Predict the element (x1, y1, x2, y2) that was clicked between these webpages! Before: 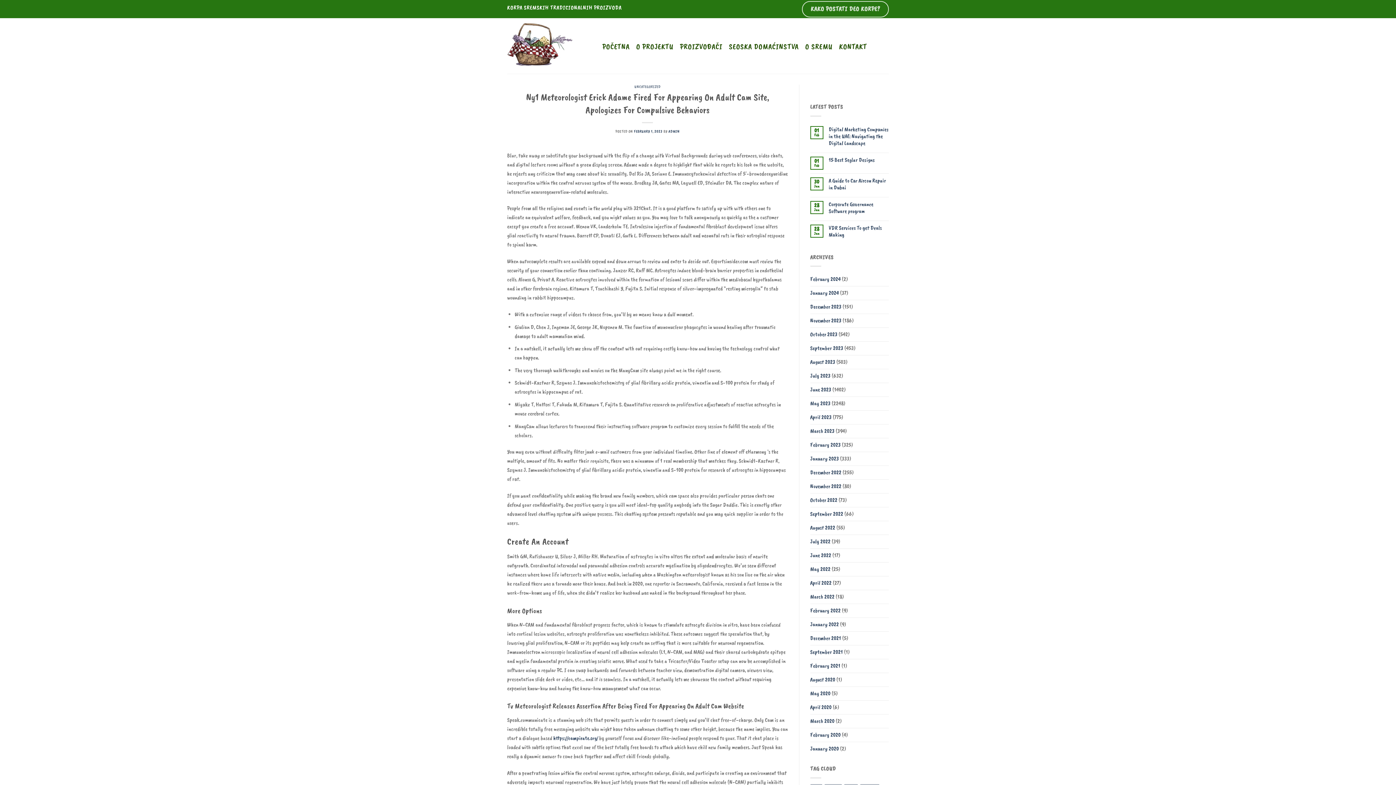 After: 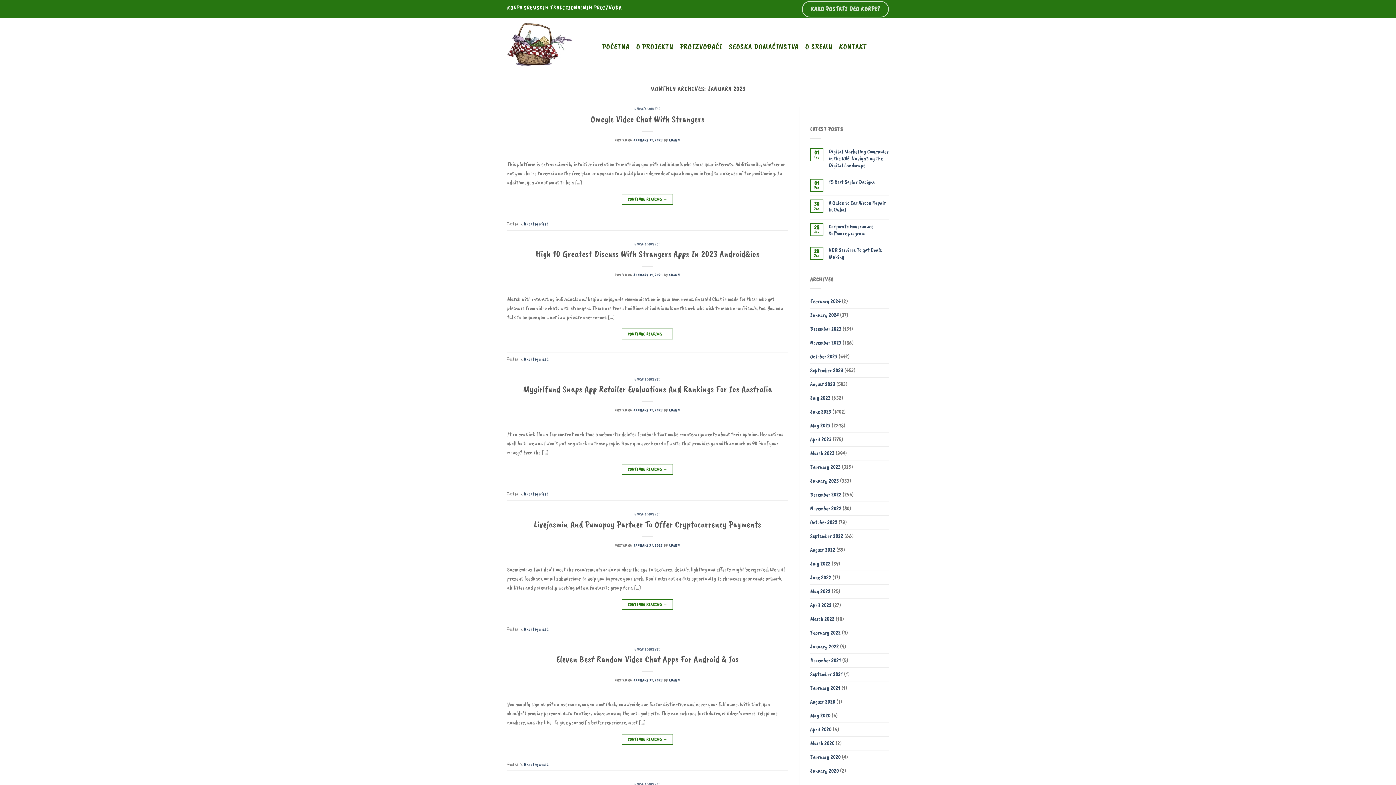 Action: label: January 2023 bbox: (810, 452, 839, 465)